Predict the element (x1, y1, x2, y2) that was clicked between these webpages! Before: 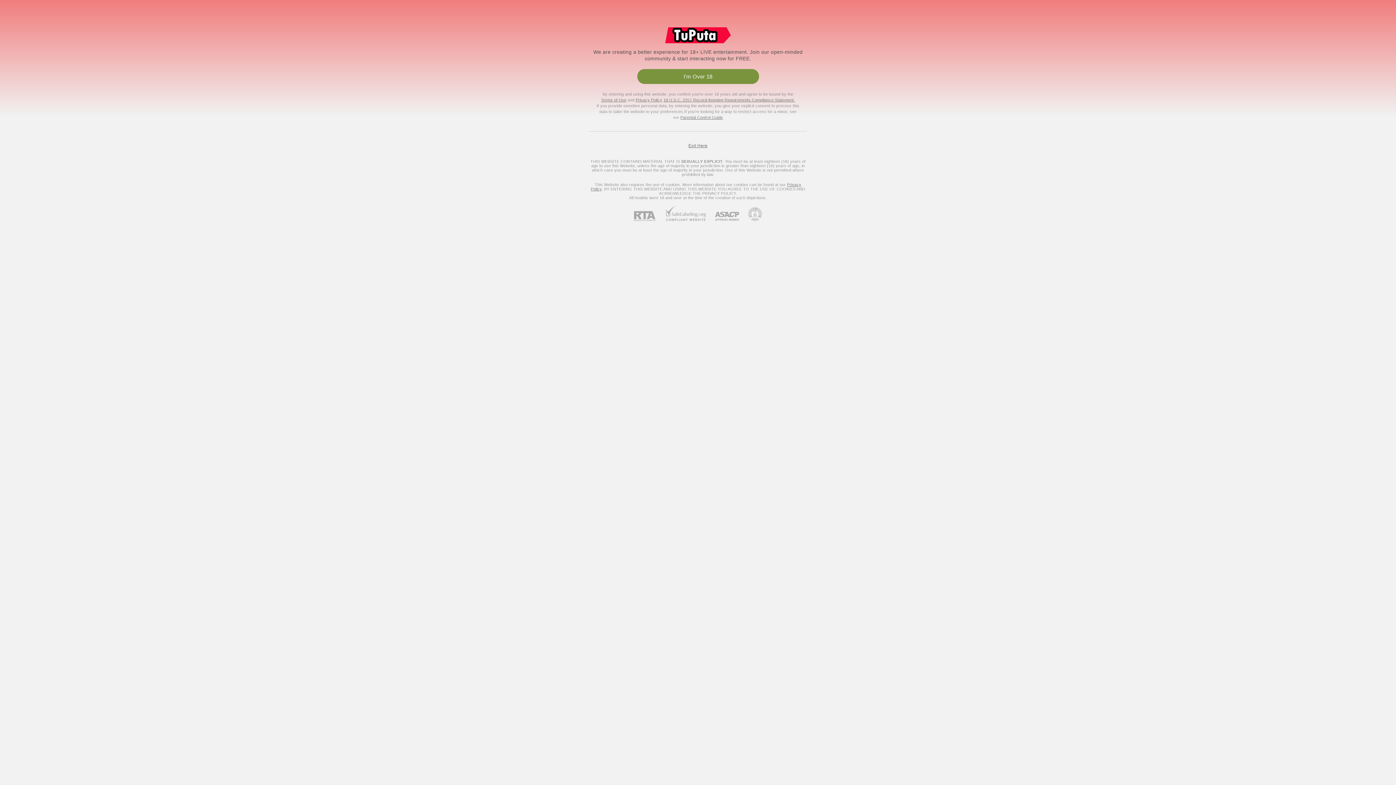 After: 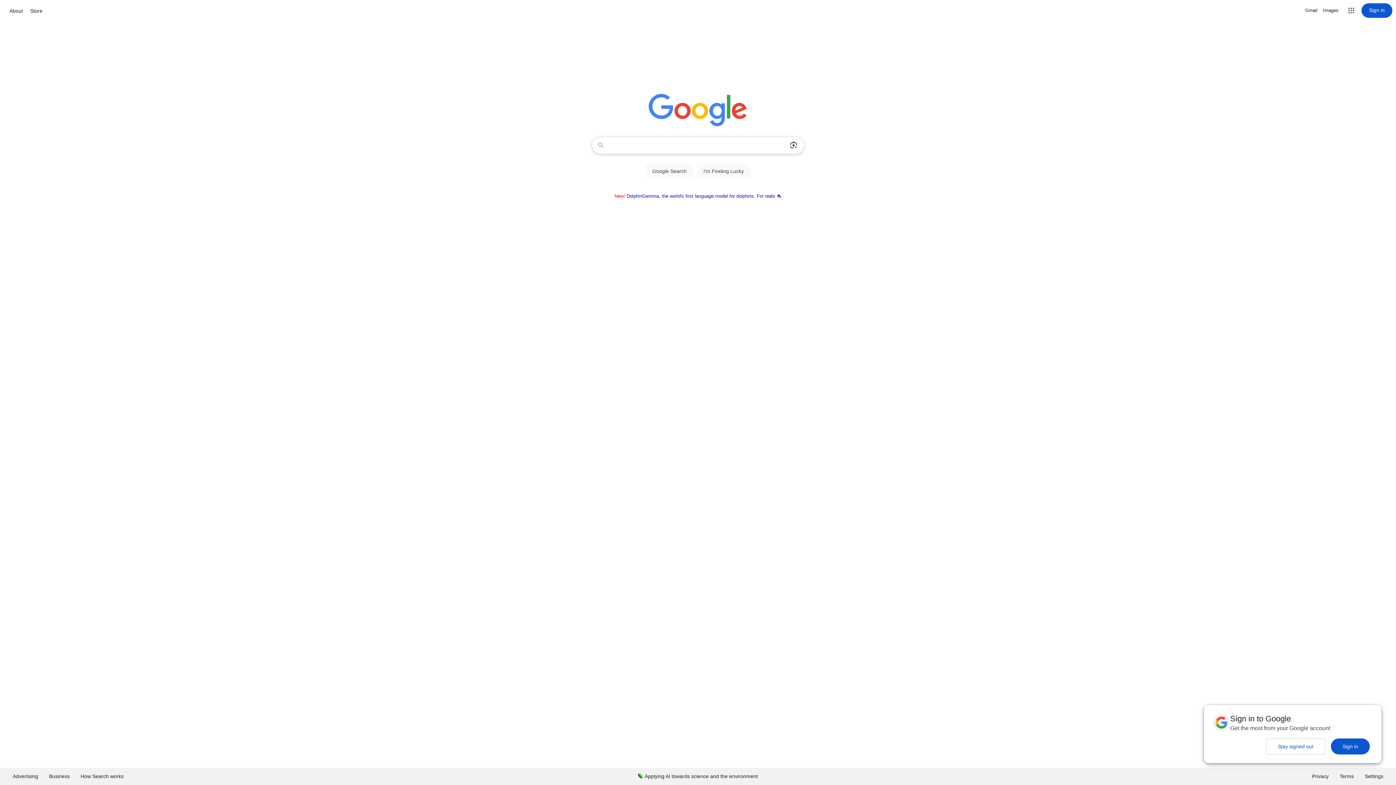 Action: label: Exit Here bbox: (688, 143, 707, 148)